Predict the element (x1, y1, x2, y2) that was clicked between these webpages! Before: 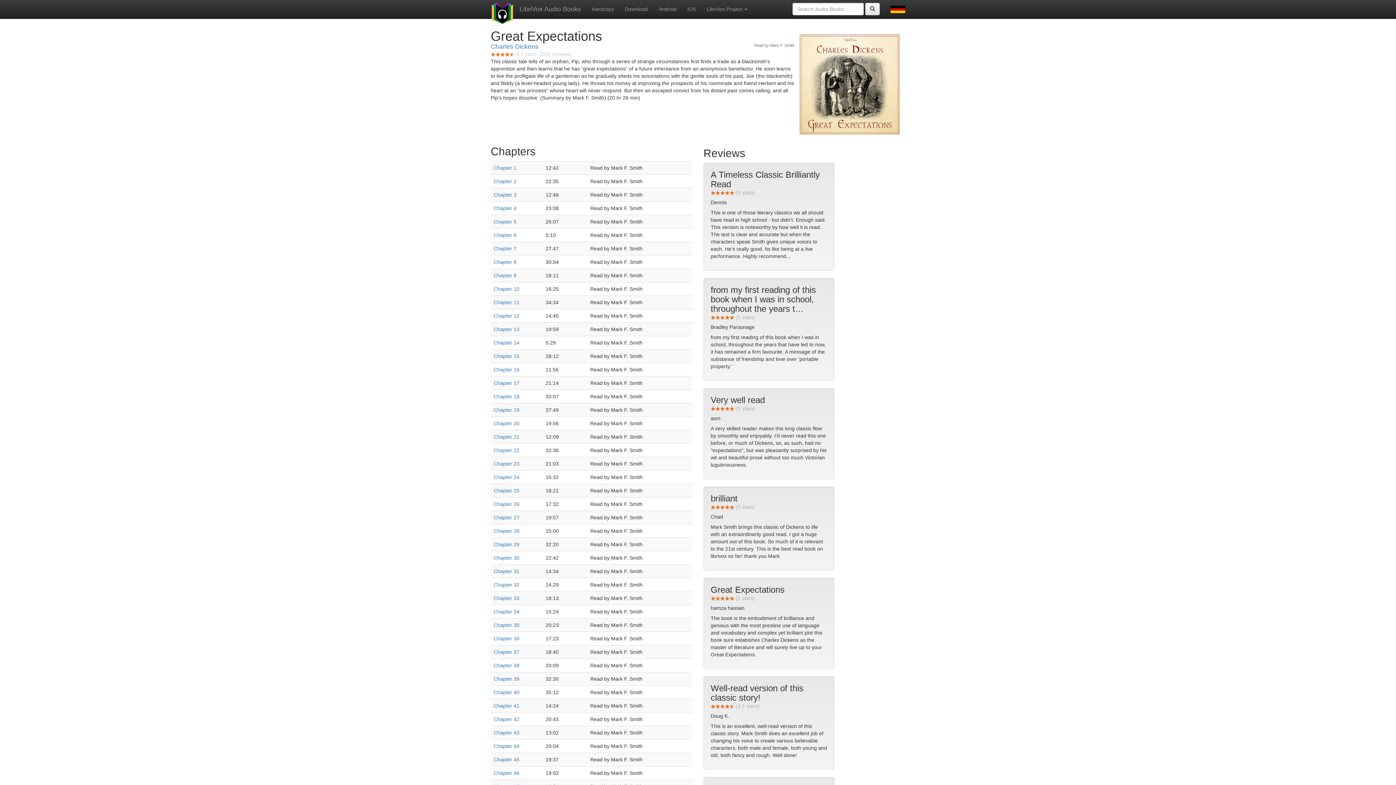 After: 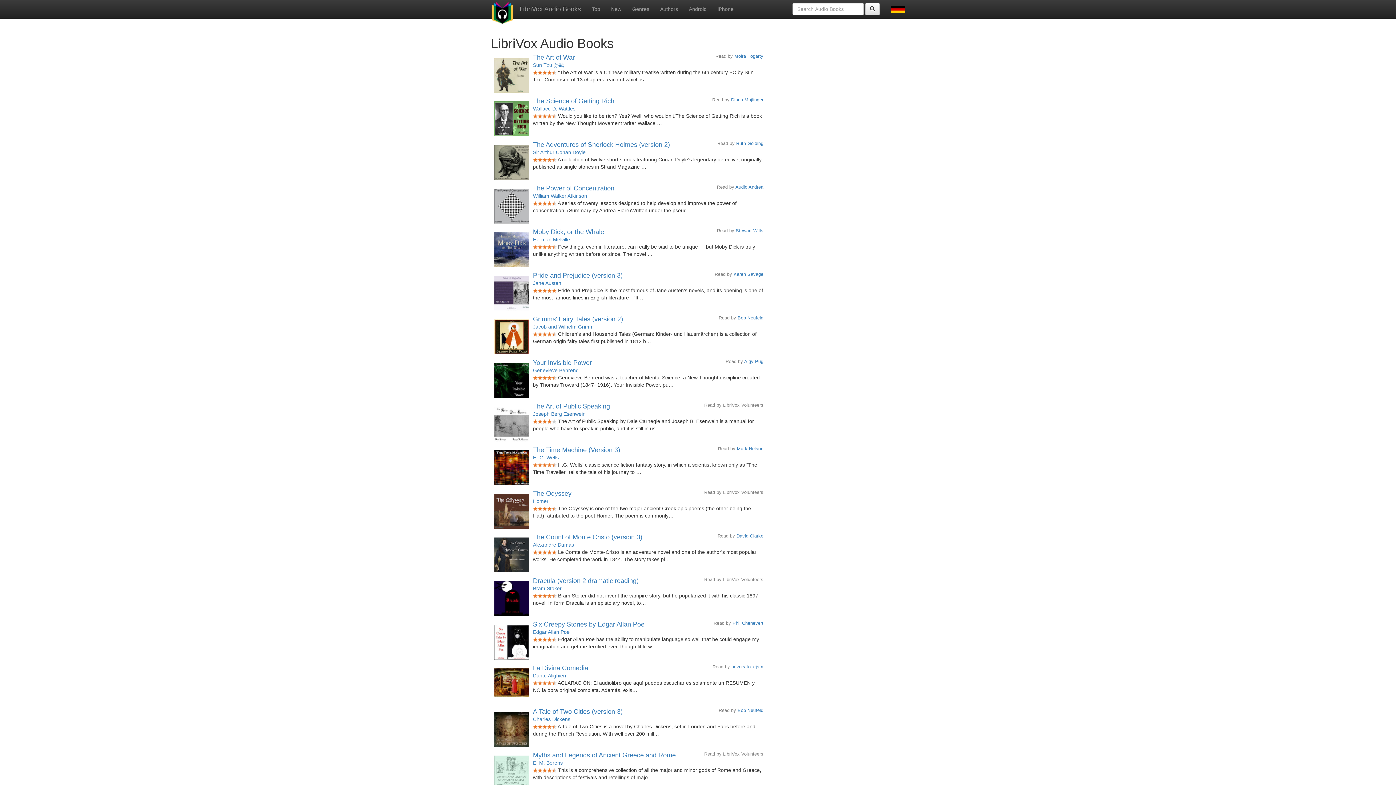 Action: bbox: (865, 2, 880, 15)